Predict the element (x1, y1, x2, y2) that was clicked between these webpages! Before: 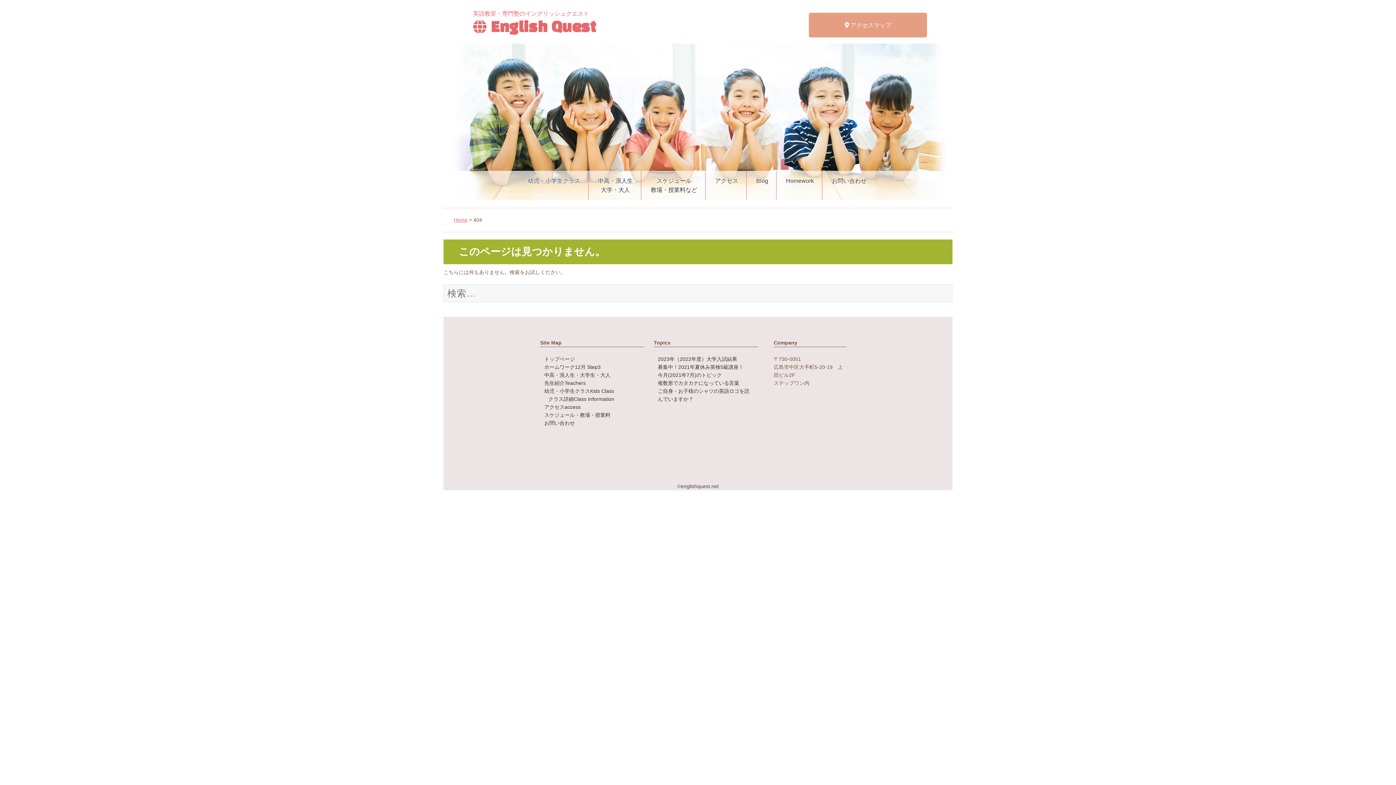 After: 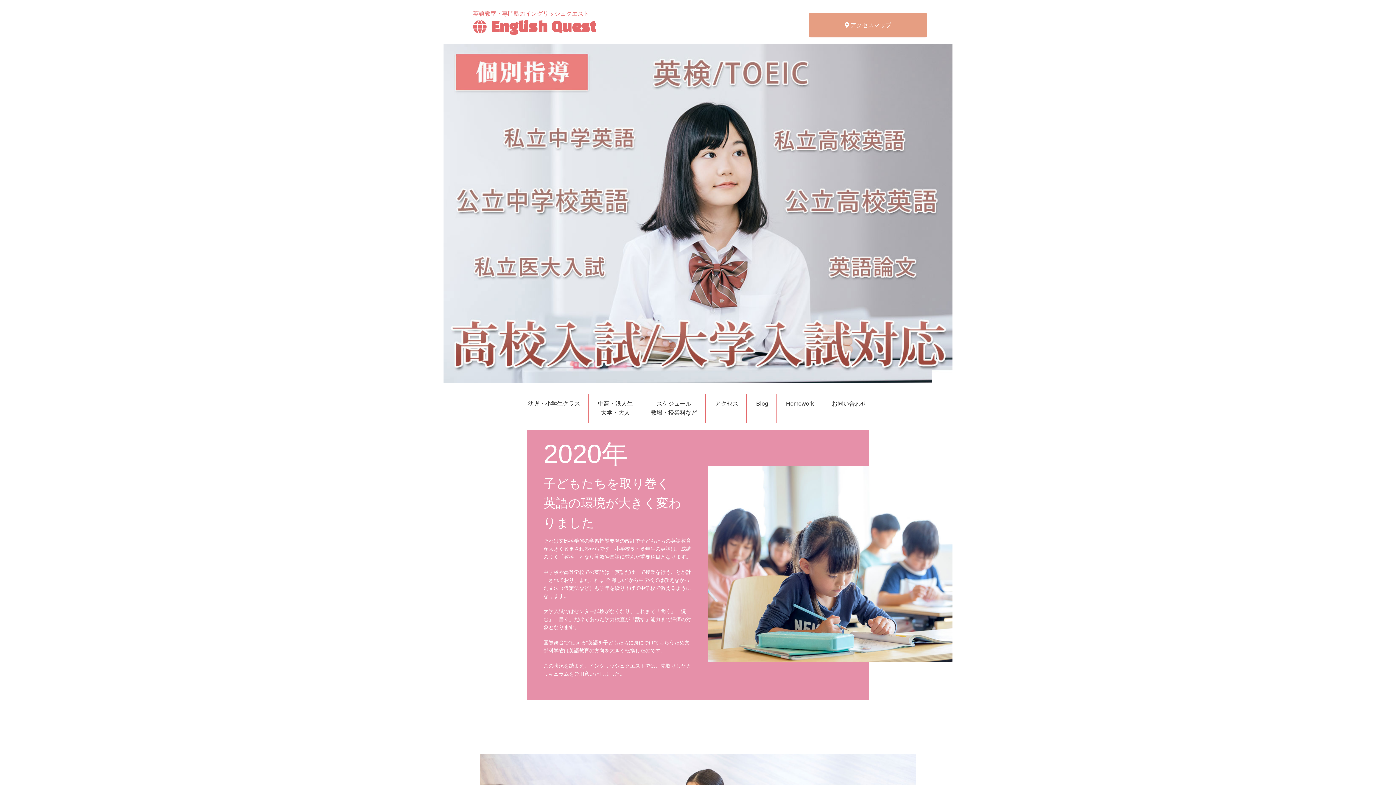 Action: label: ©englishquest.net bbox: (677, 483, 718, 489)